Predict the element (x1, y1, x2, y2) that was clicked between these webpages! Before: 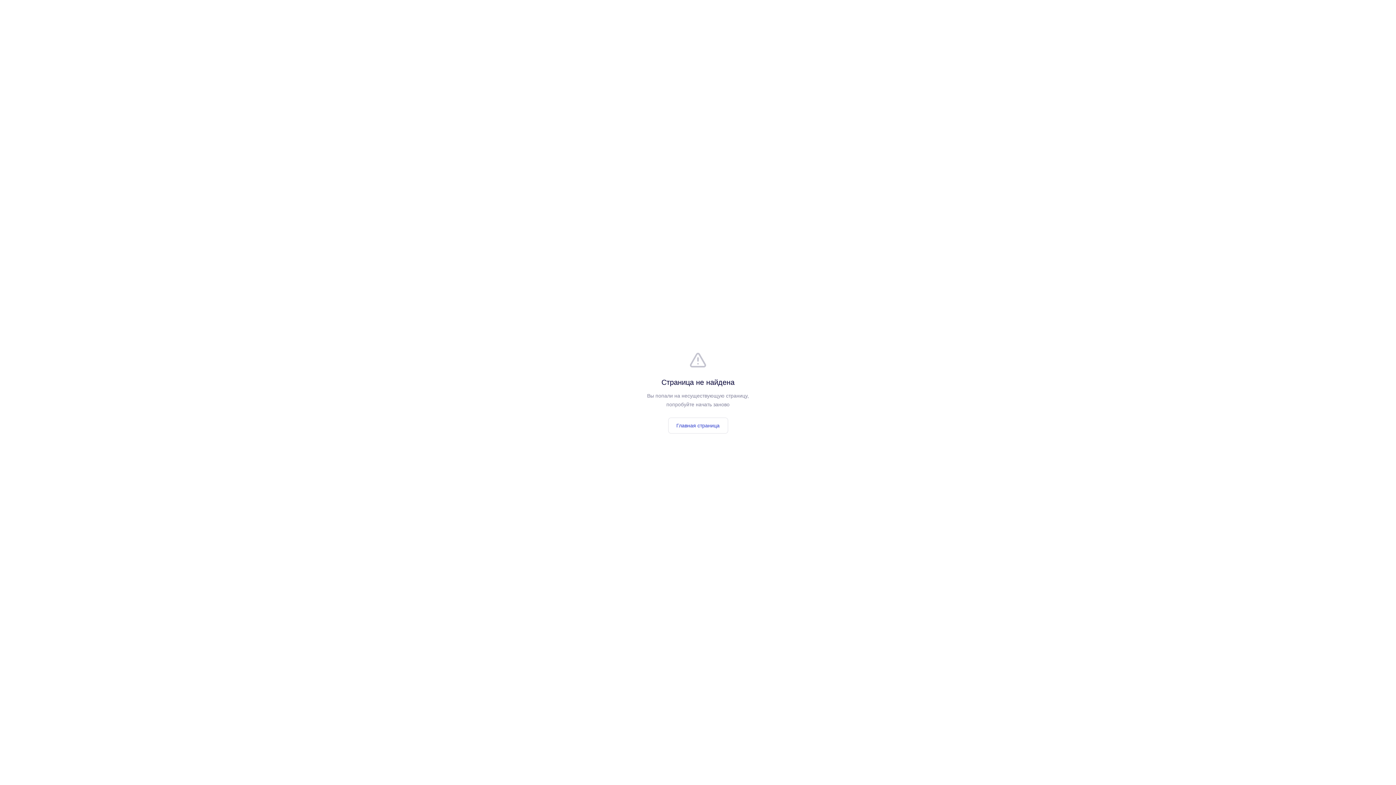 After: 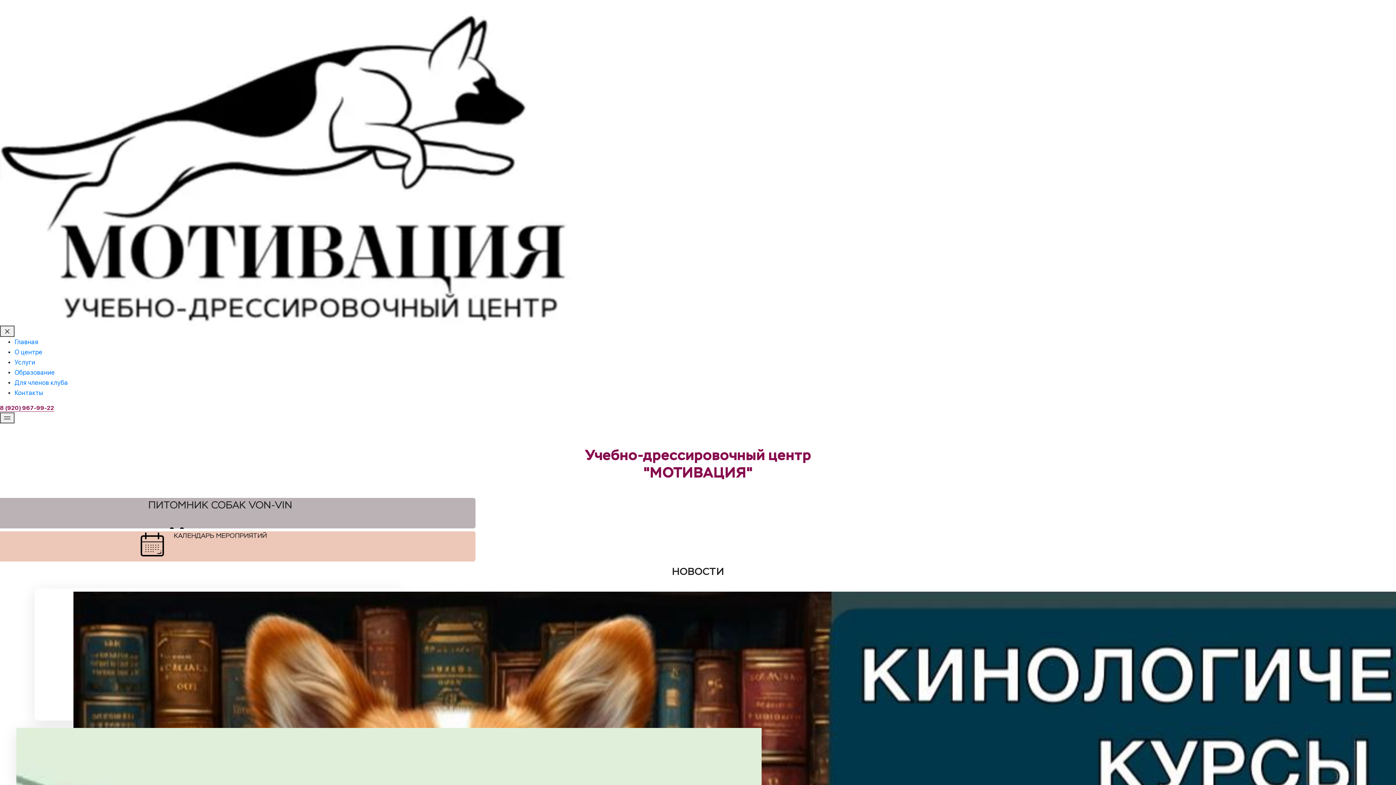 Action: label: Главная страница bbox: (668, 417, 728, 433)